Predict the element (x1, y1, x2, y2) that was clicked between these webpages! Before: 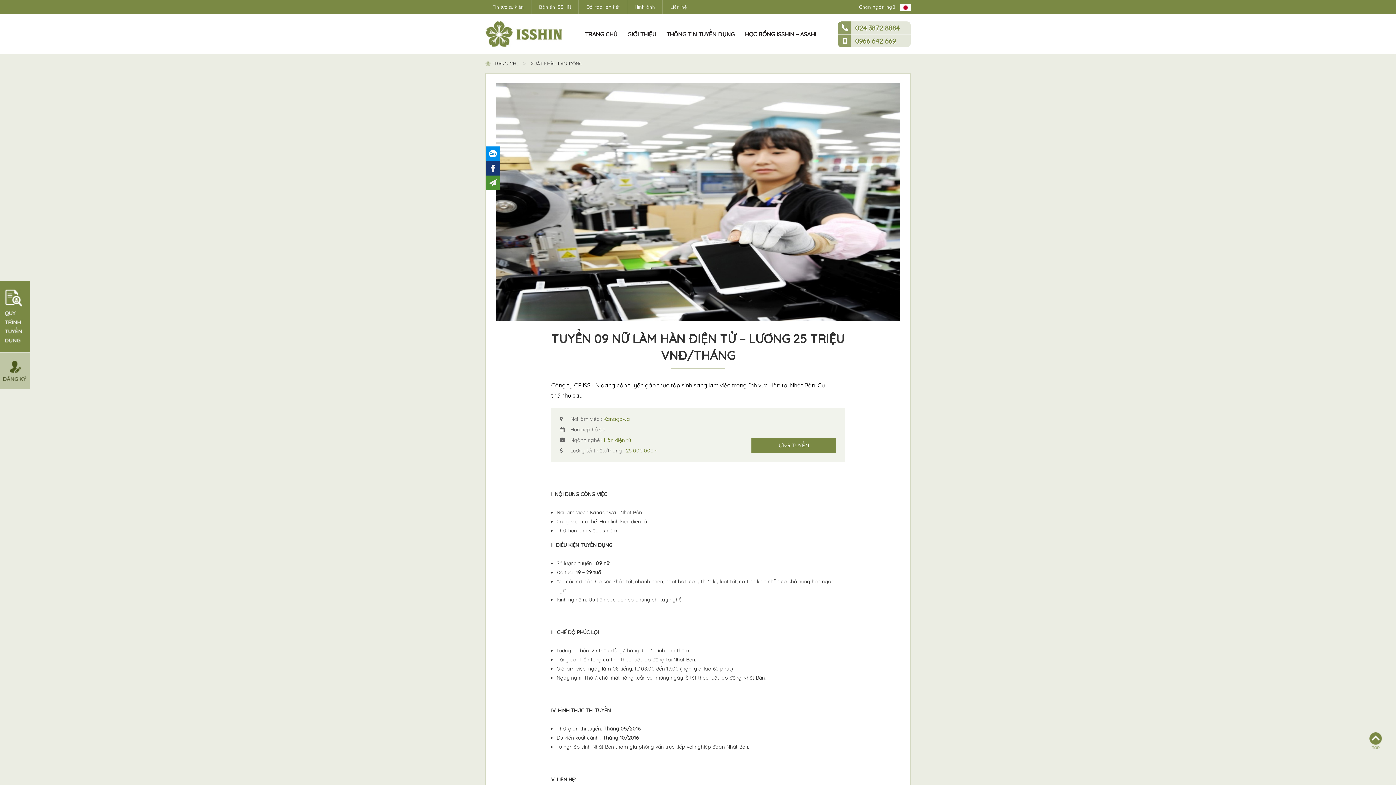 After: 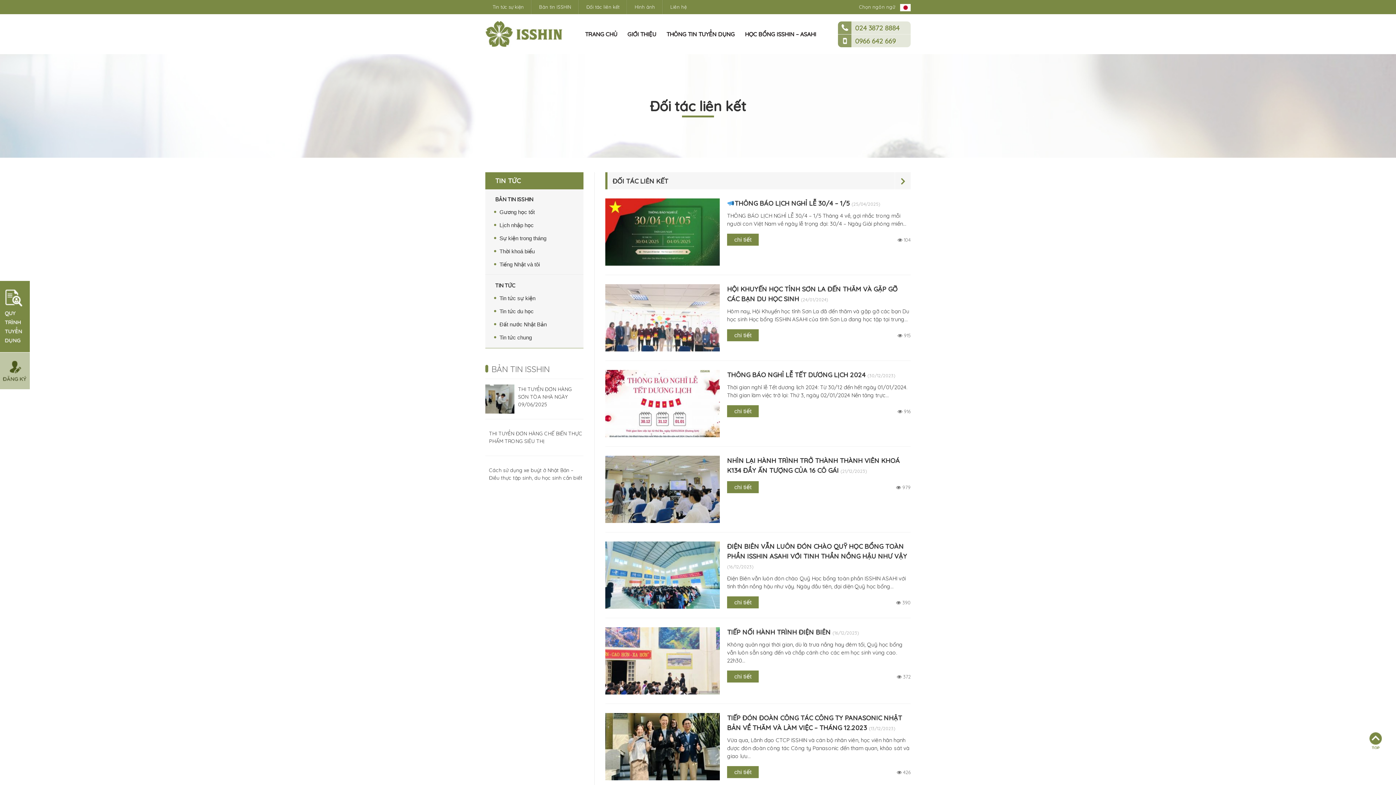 Action: label: Đối tác liên kết bbox: (579, 0, 626, 14)